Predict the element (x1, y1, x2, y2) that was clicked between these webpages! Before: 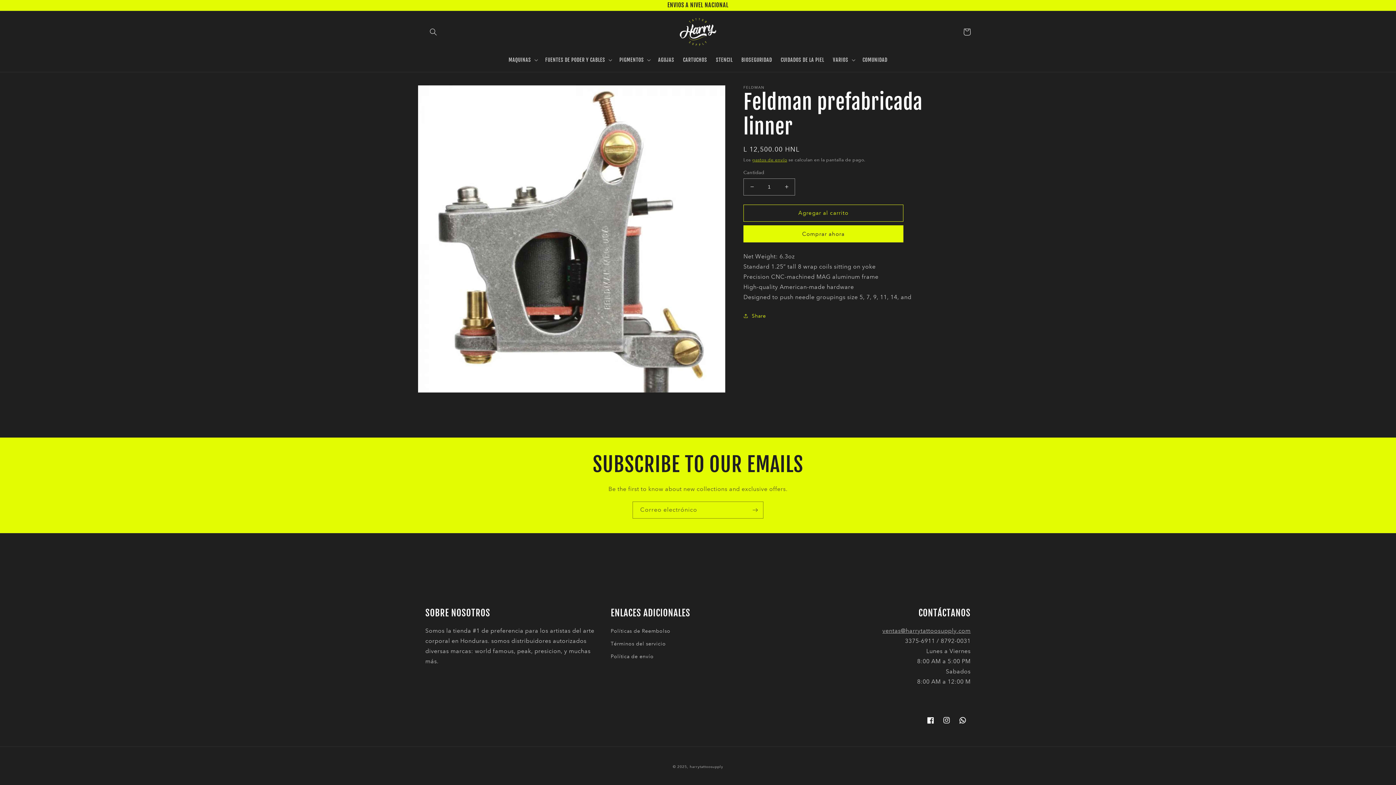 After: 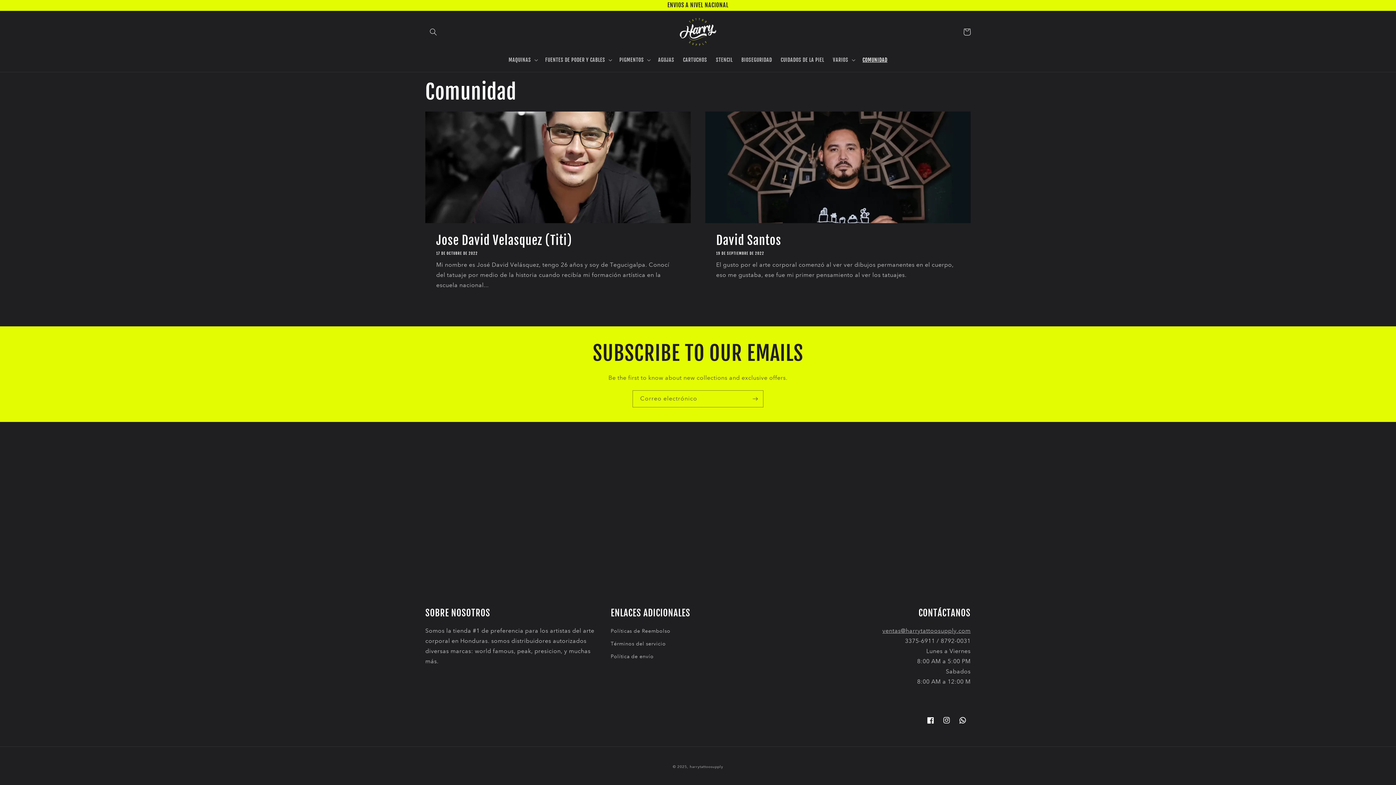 Action: bbox: (858, 52, 892, 67) label: COMUNIDAD